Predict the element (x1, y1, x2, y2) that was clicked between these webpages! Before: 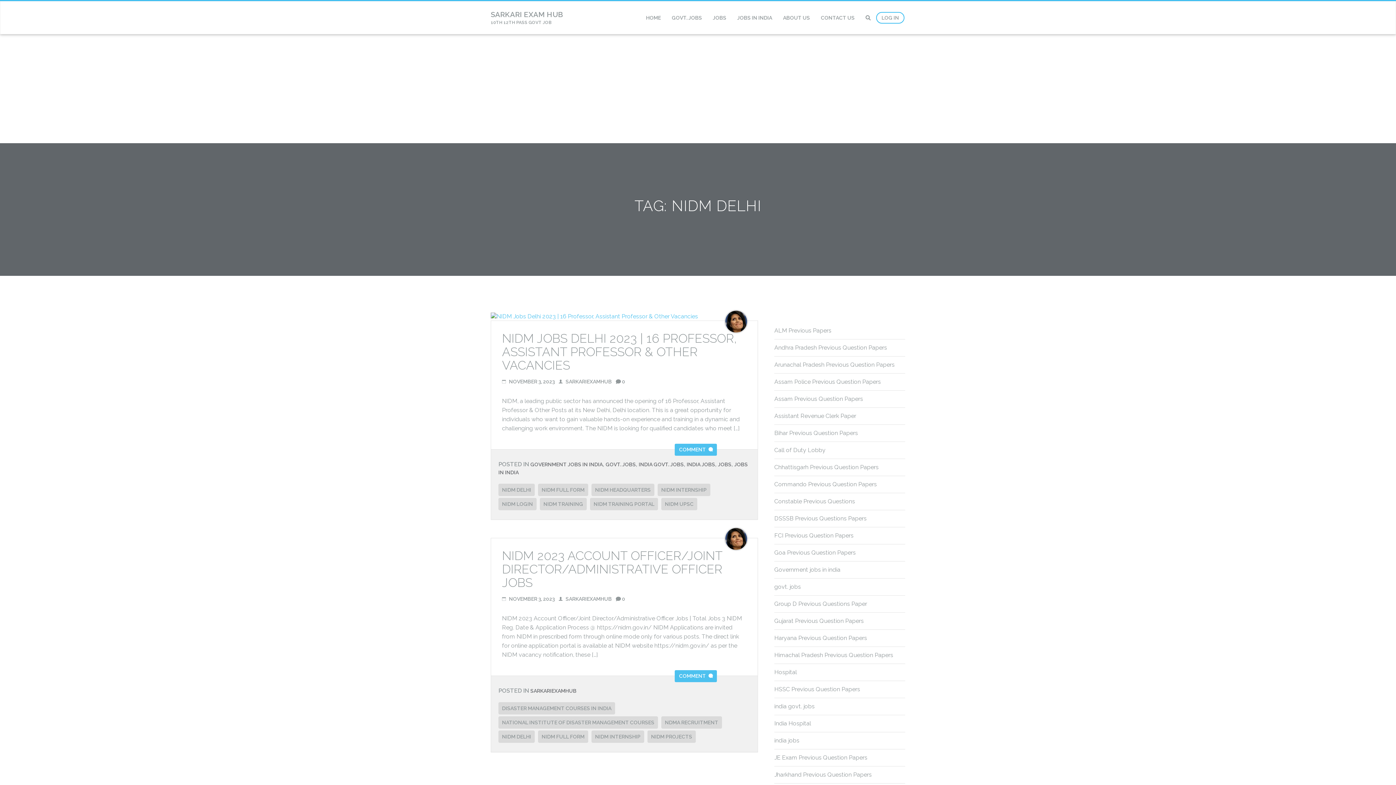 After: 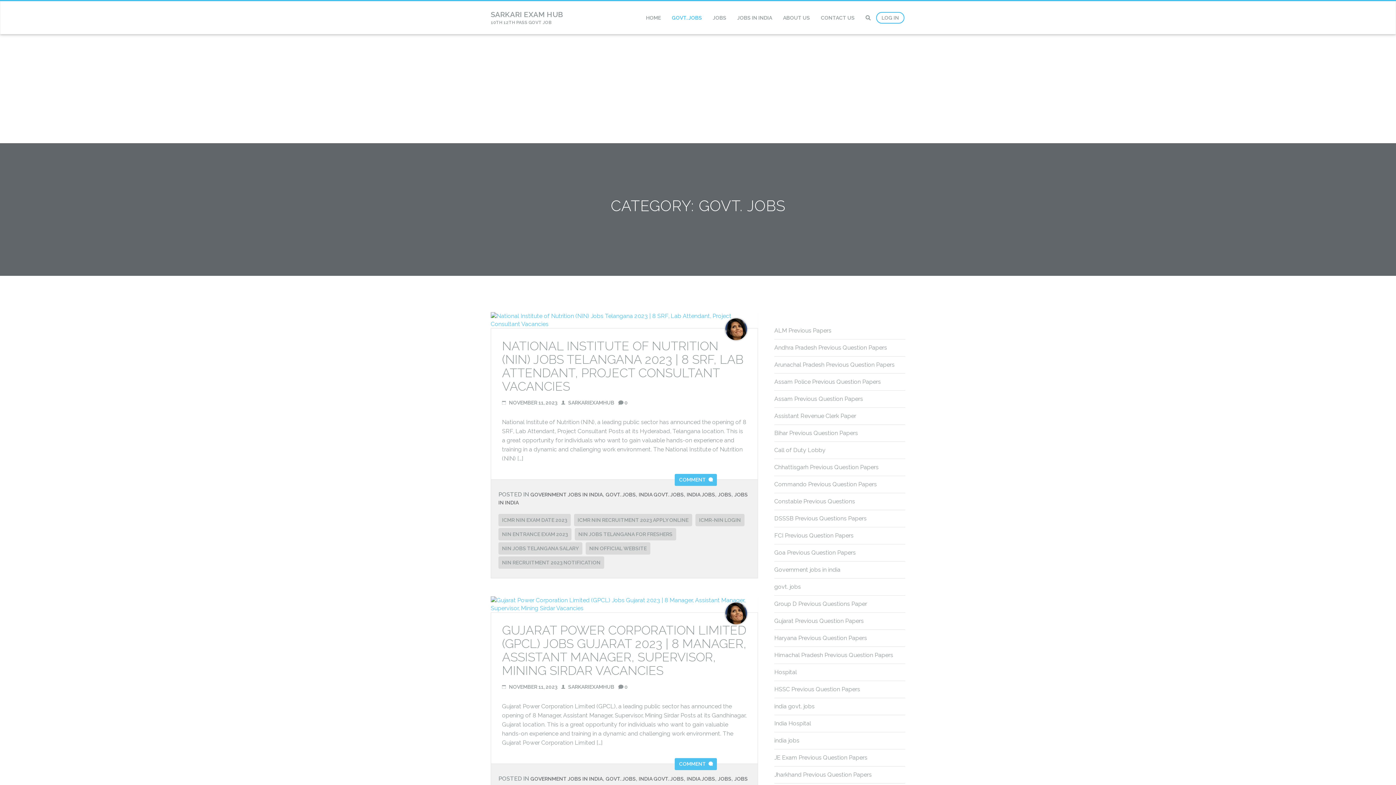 Action: bbox: (666, 1, 707, 34) label: GOVT. JOBS